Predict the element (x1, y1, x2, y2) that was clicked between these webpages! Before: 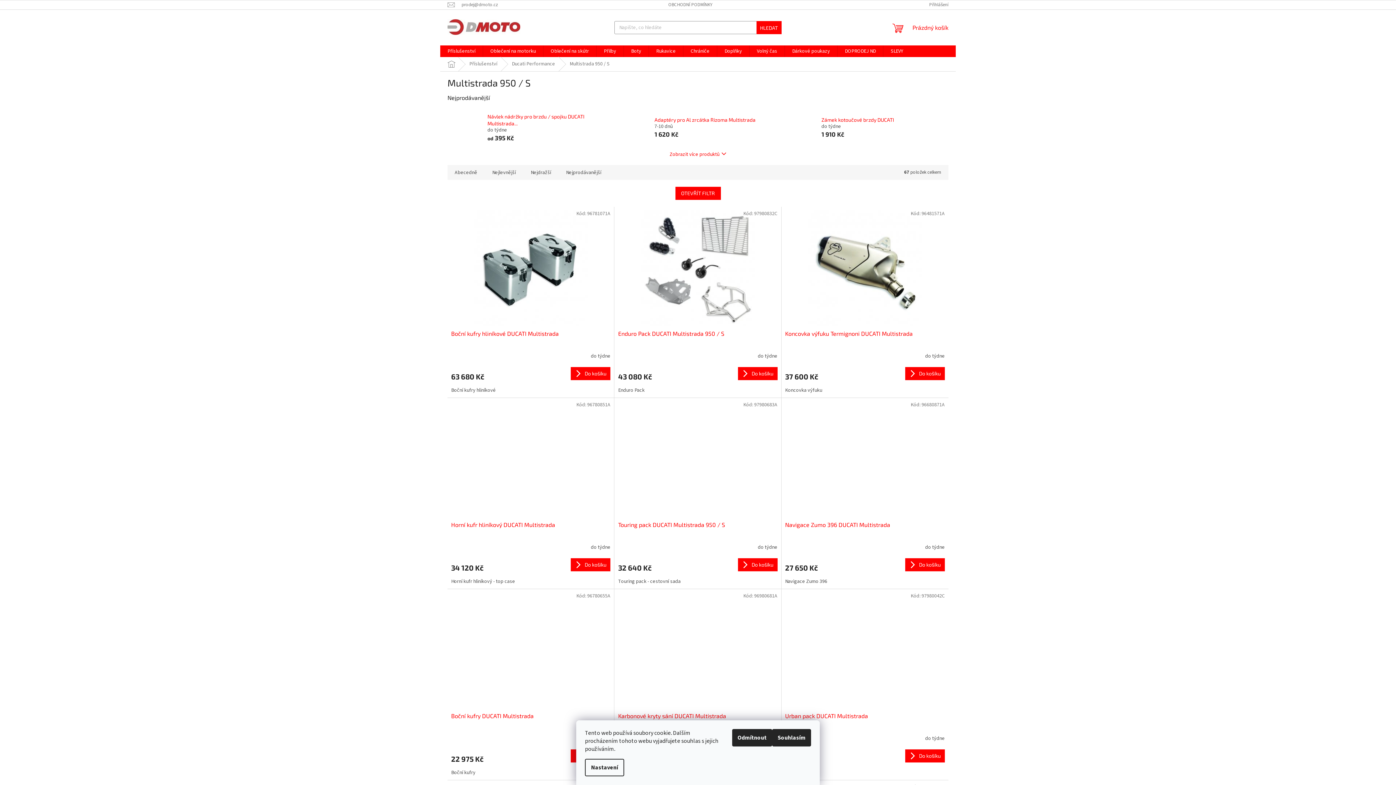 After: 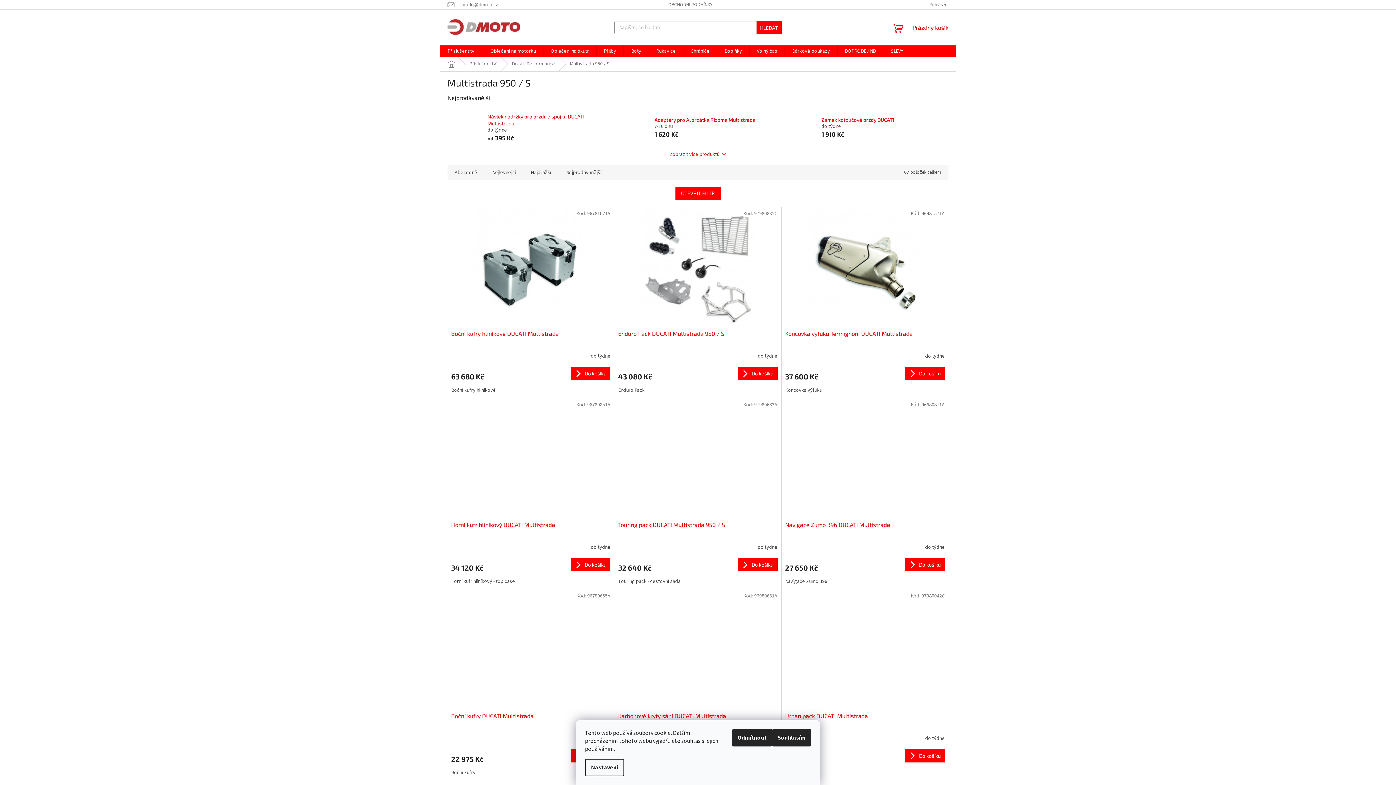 Action: bbox: (669, 150, 726, 158) label: Zobrazit více produktů